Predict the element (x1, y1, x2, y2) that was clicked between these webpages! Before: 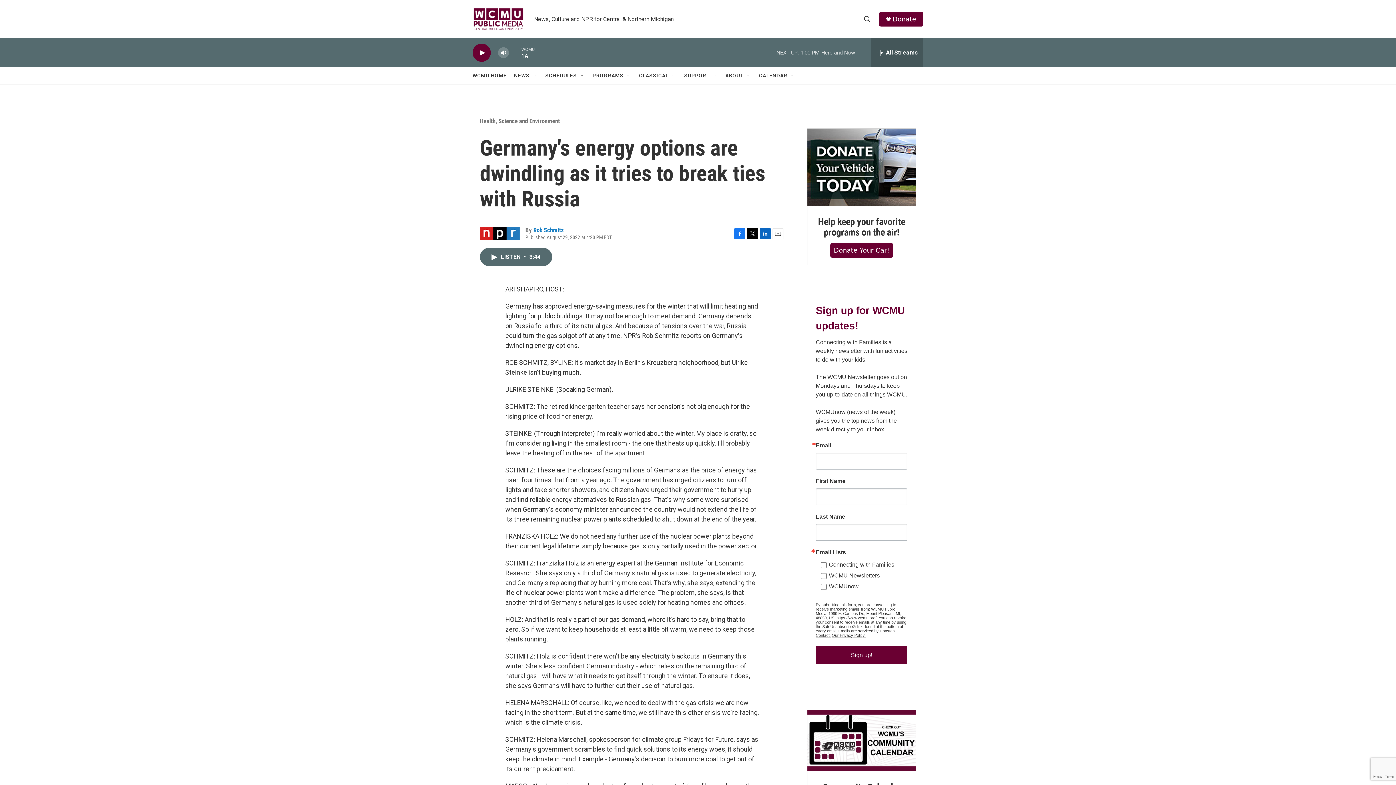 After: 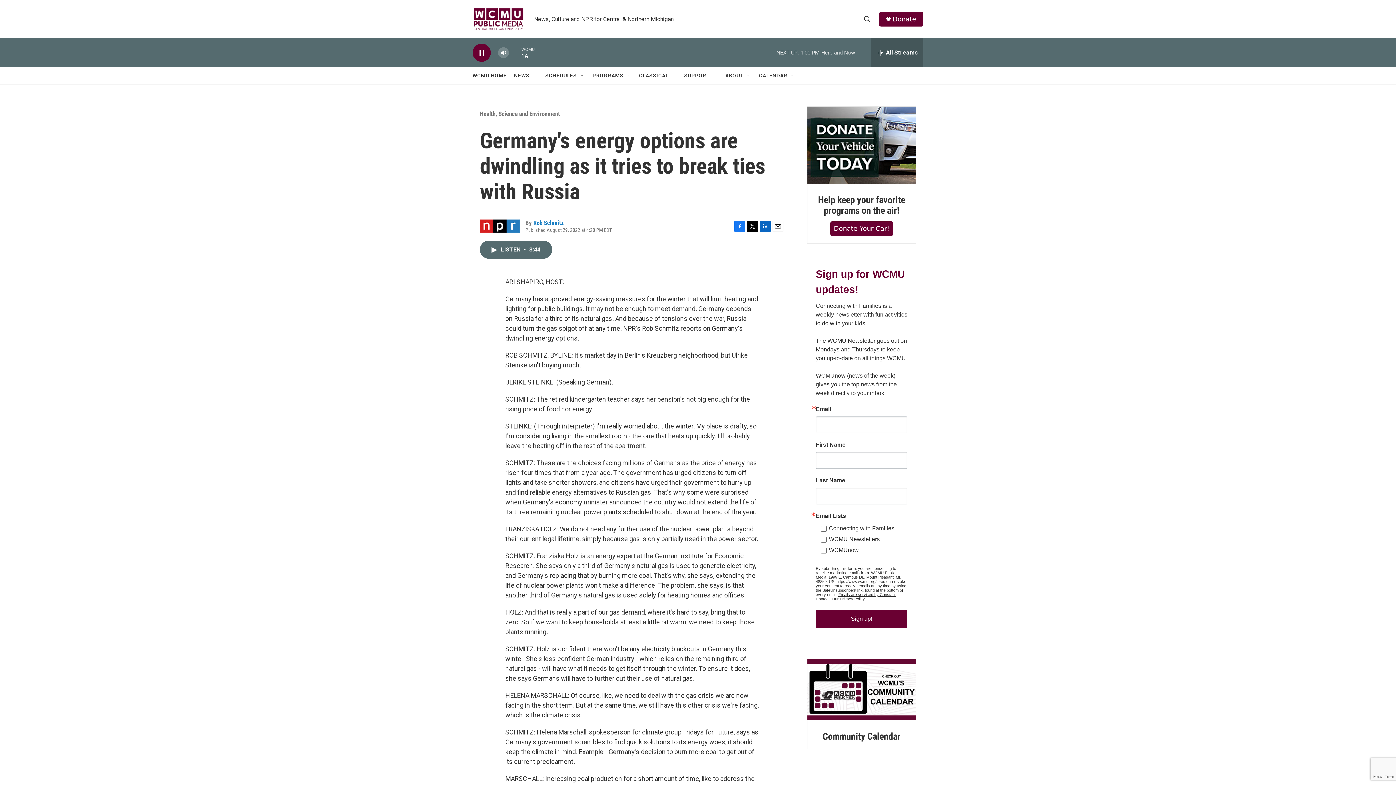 Action: label: play bbox: (476, 48, 487, 56)